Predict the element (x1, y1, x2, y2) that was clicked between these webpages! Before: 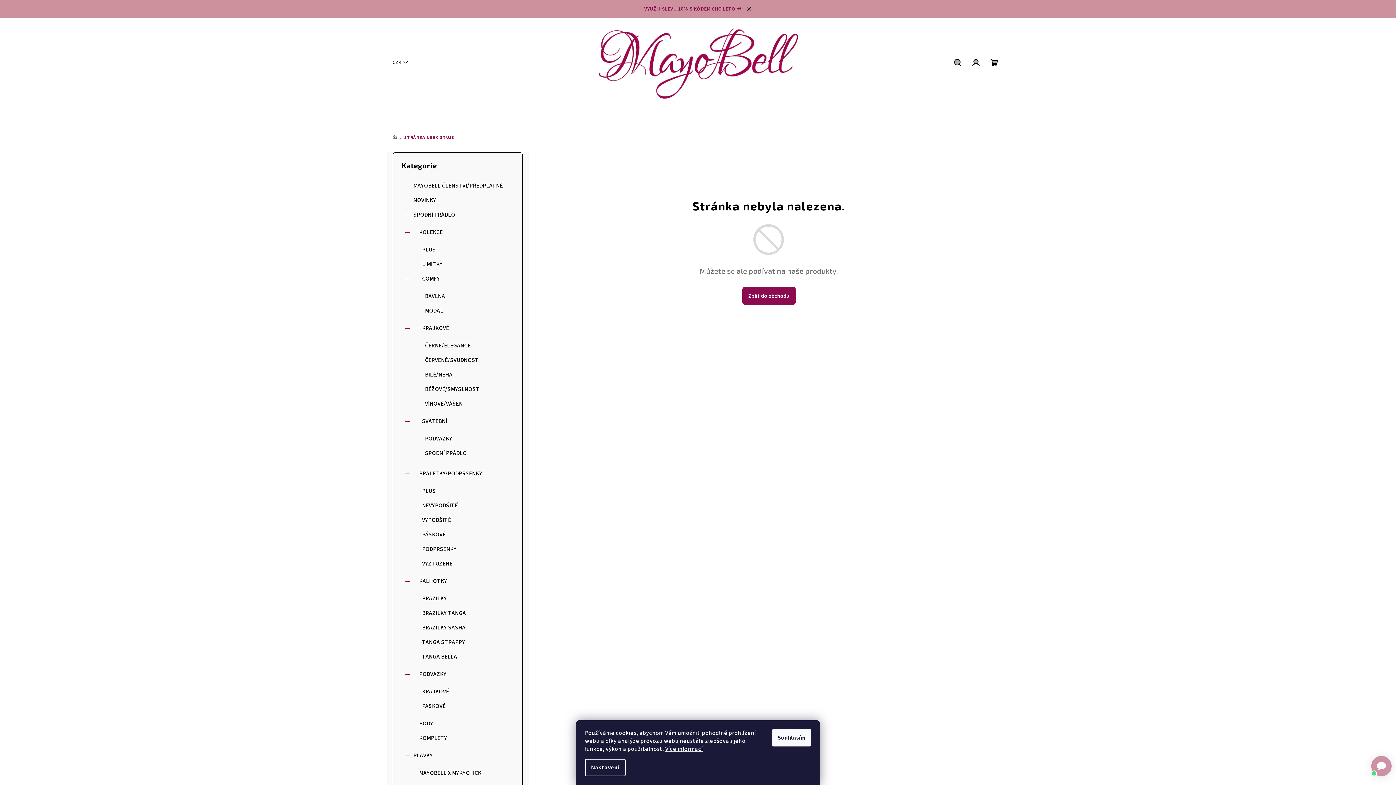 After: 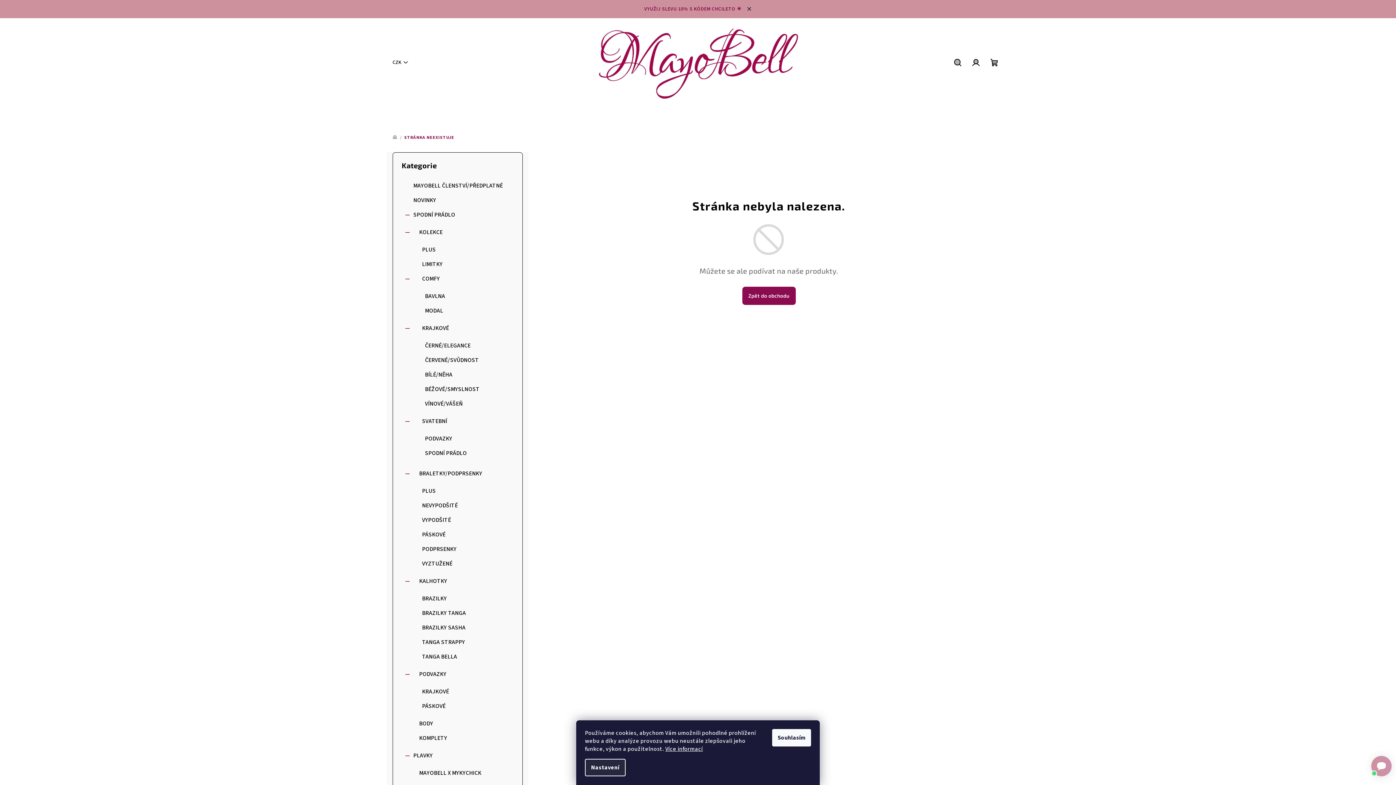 Action: label: Nastavení bbox: (585, 759, 625, 776)